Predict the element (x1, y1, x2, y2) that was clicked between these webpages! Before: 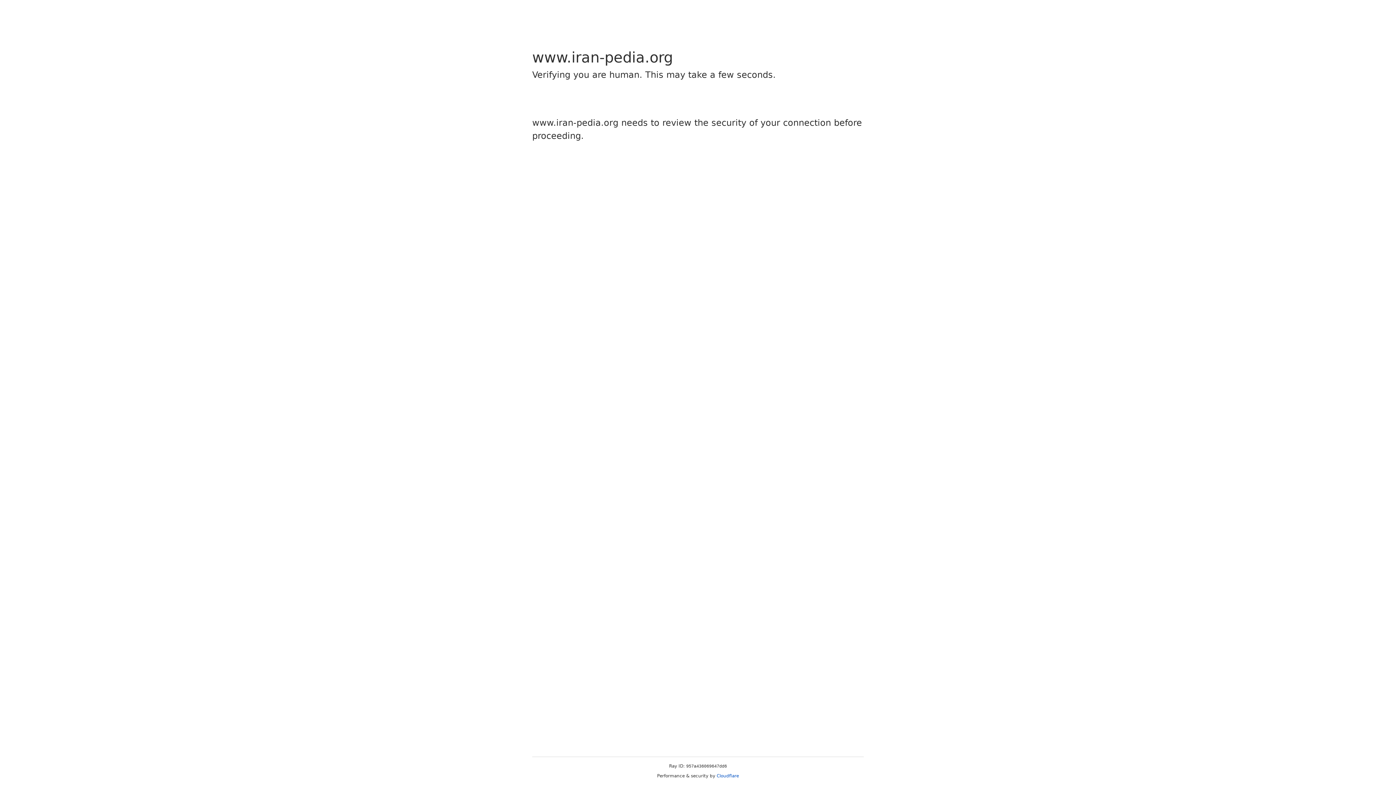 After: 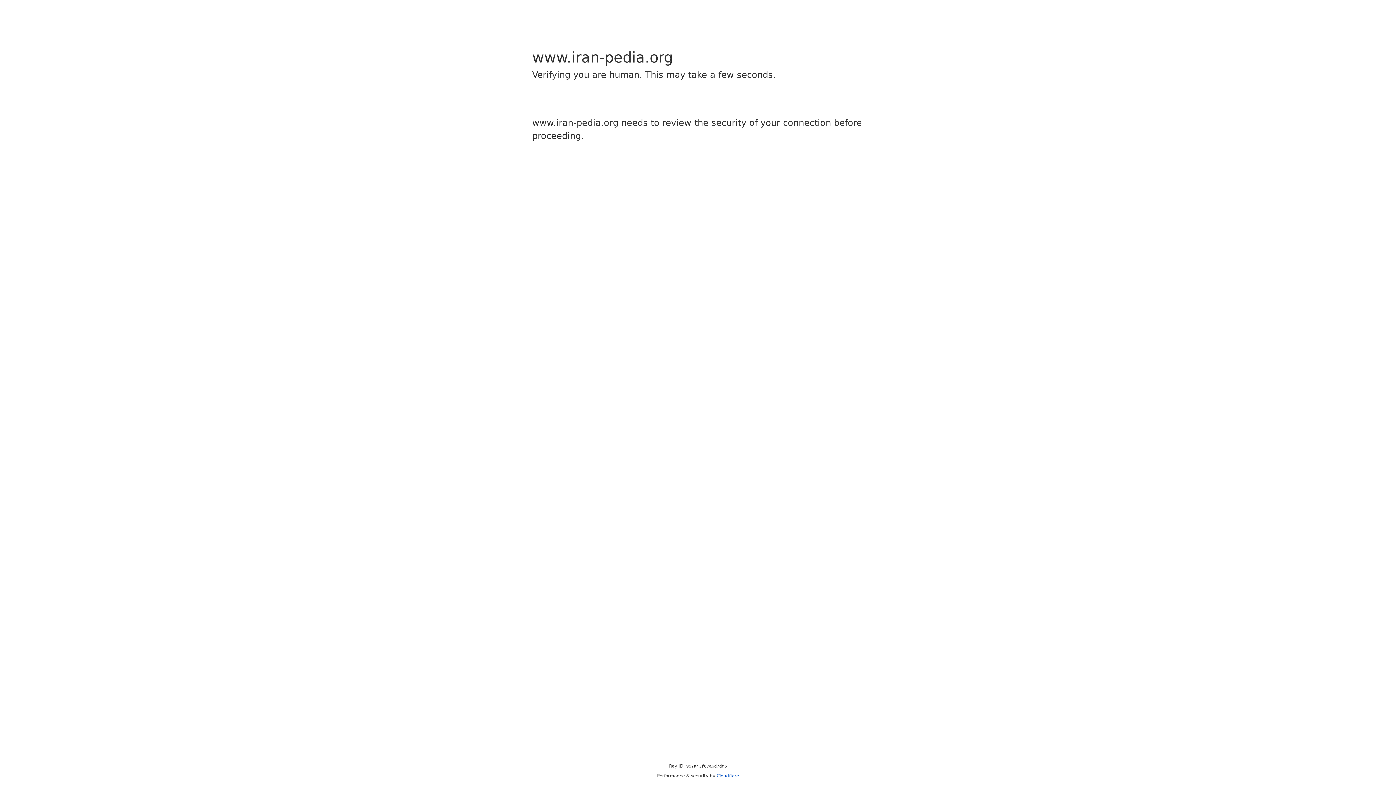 Action: label: Cloudflare bbox: (716, 773, 739, 778)